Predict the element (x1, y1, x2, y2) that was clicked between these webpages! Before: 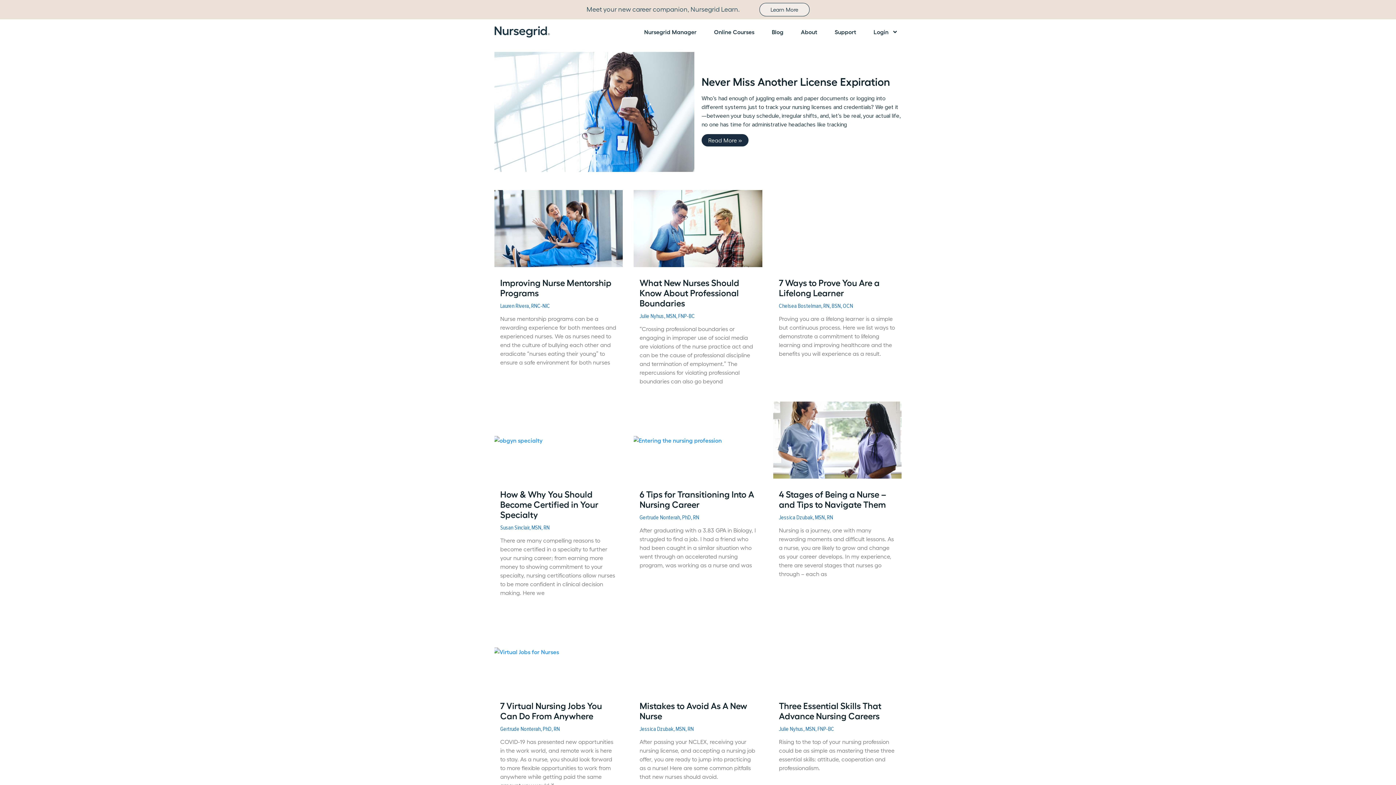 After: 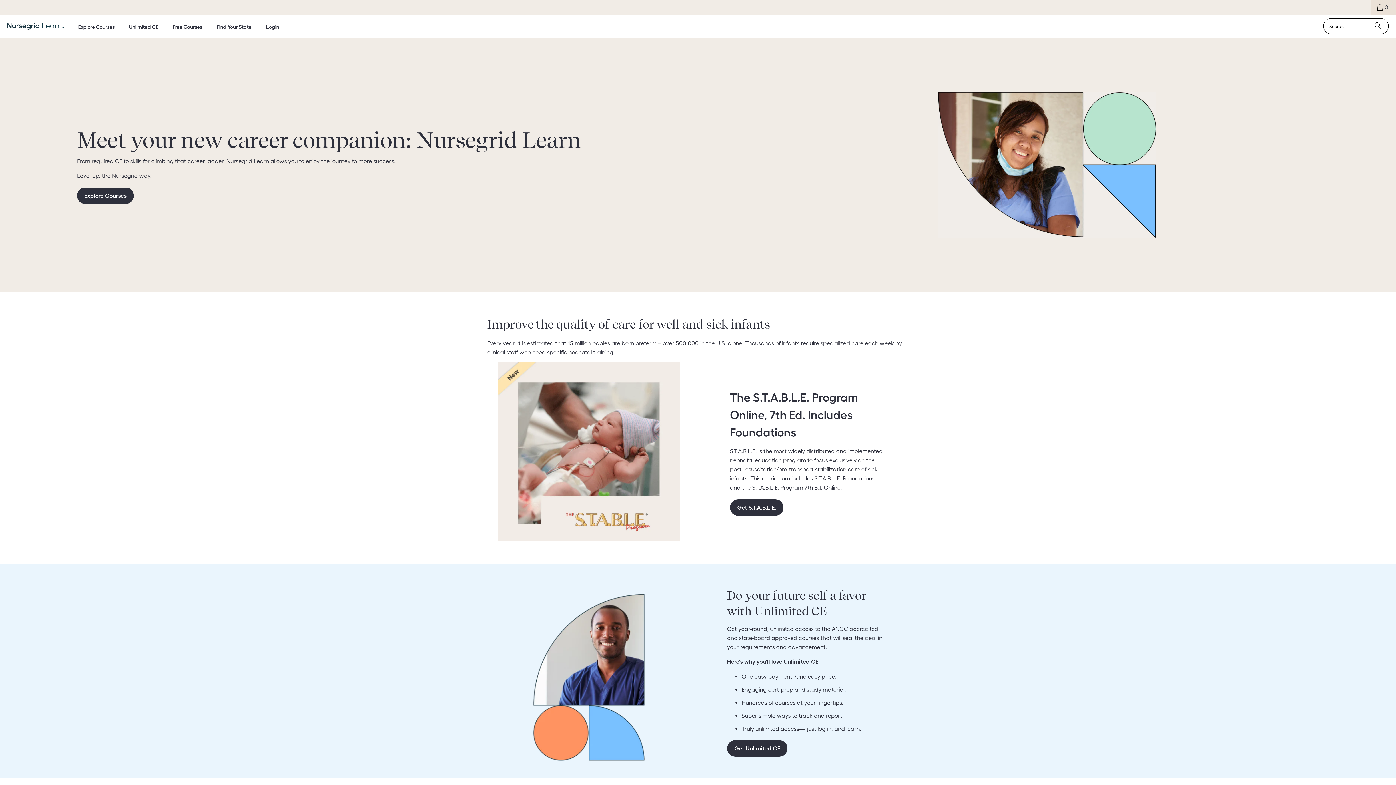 Action: bbox: (706, 25, 761, 38) label: Online Courses